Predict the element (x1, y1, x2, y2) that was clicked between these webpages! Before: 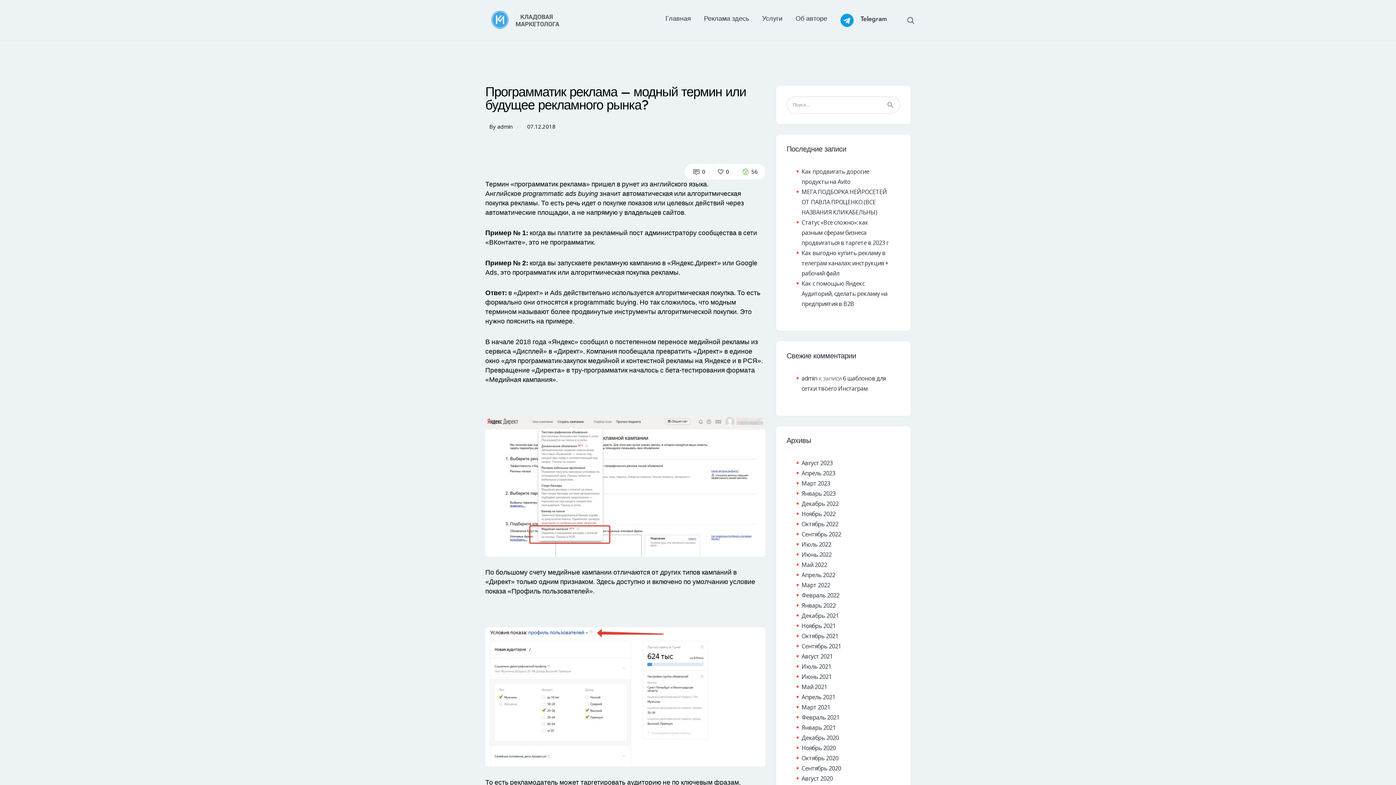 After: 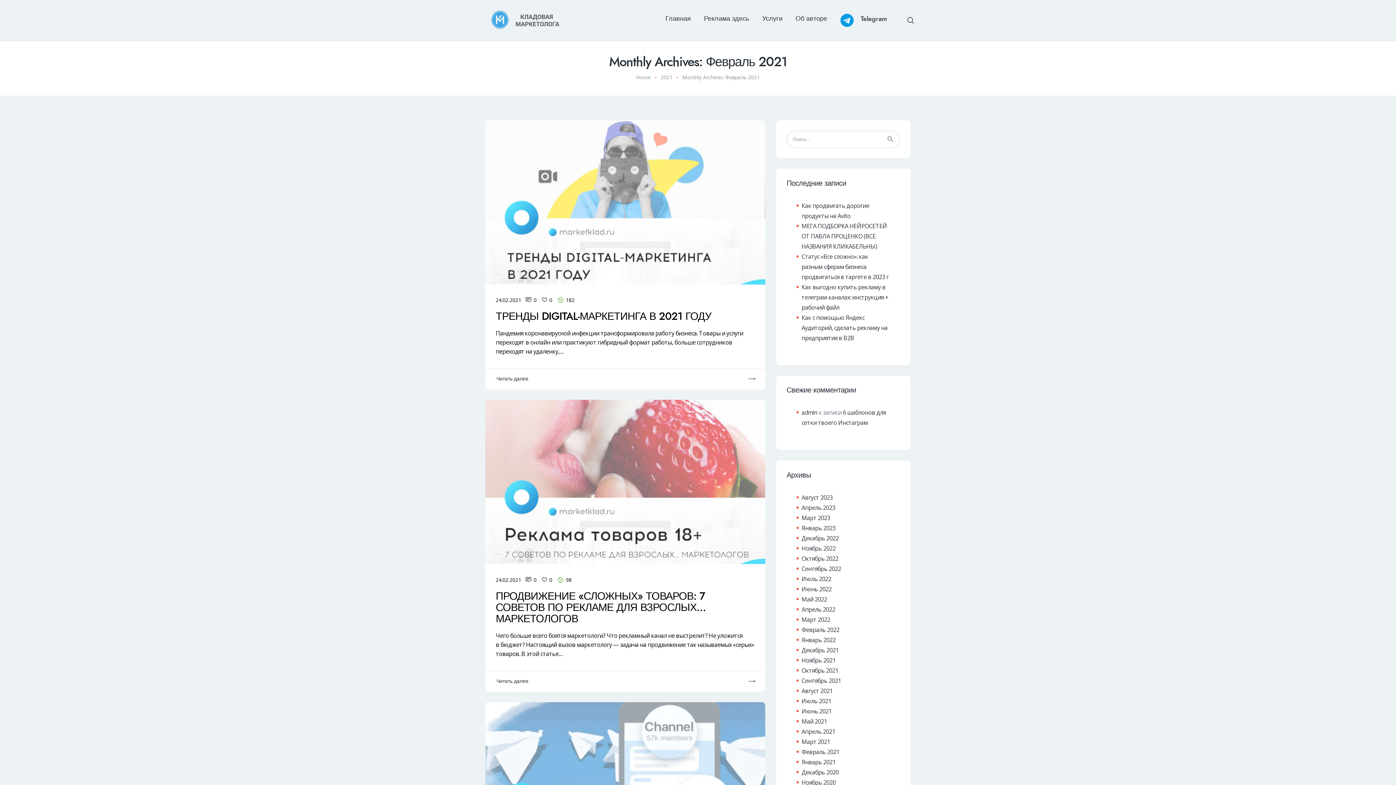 Action: label: Февраль 2021 bbox: (801, 713, 839, 721)